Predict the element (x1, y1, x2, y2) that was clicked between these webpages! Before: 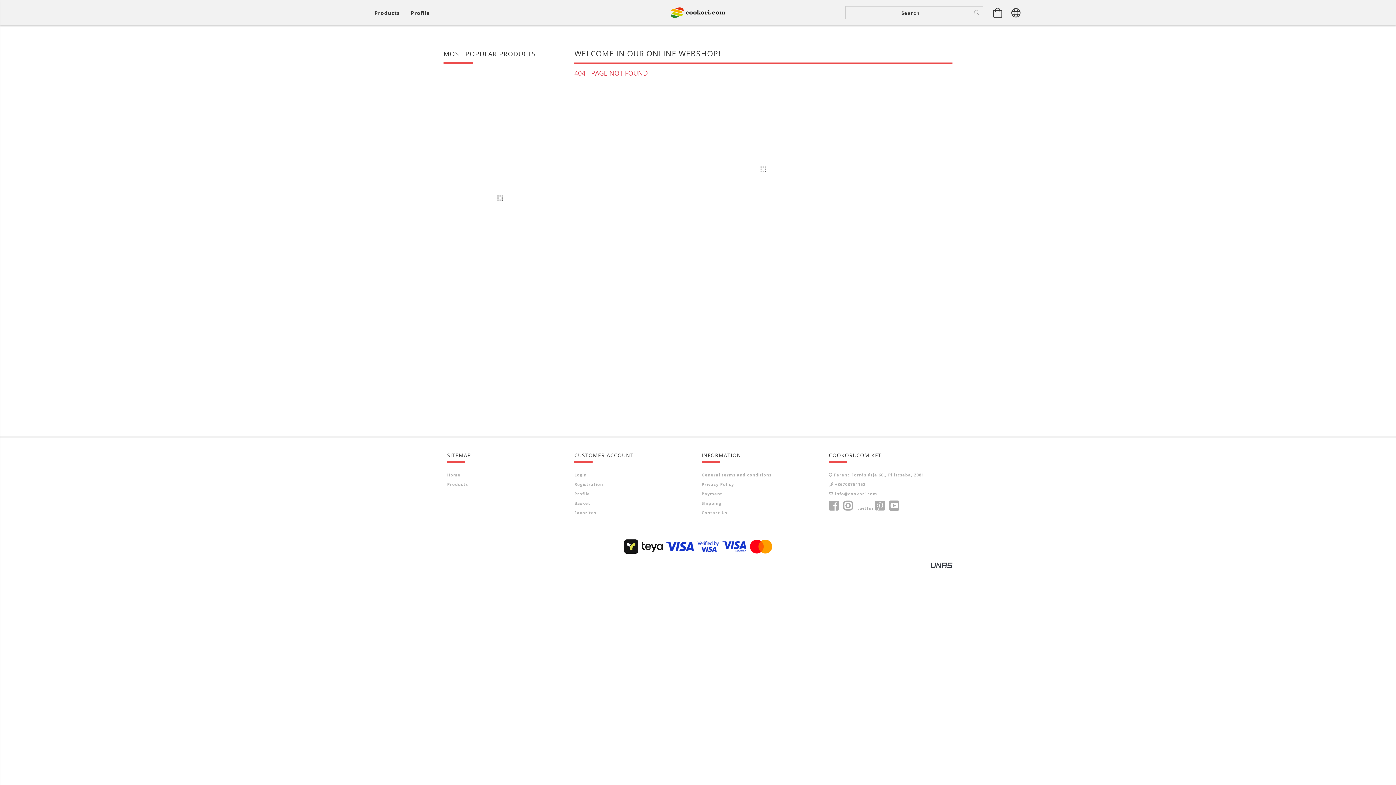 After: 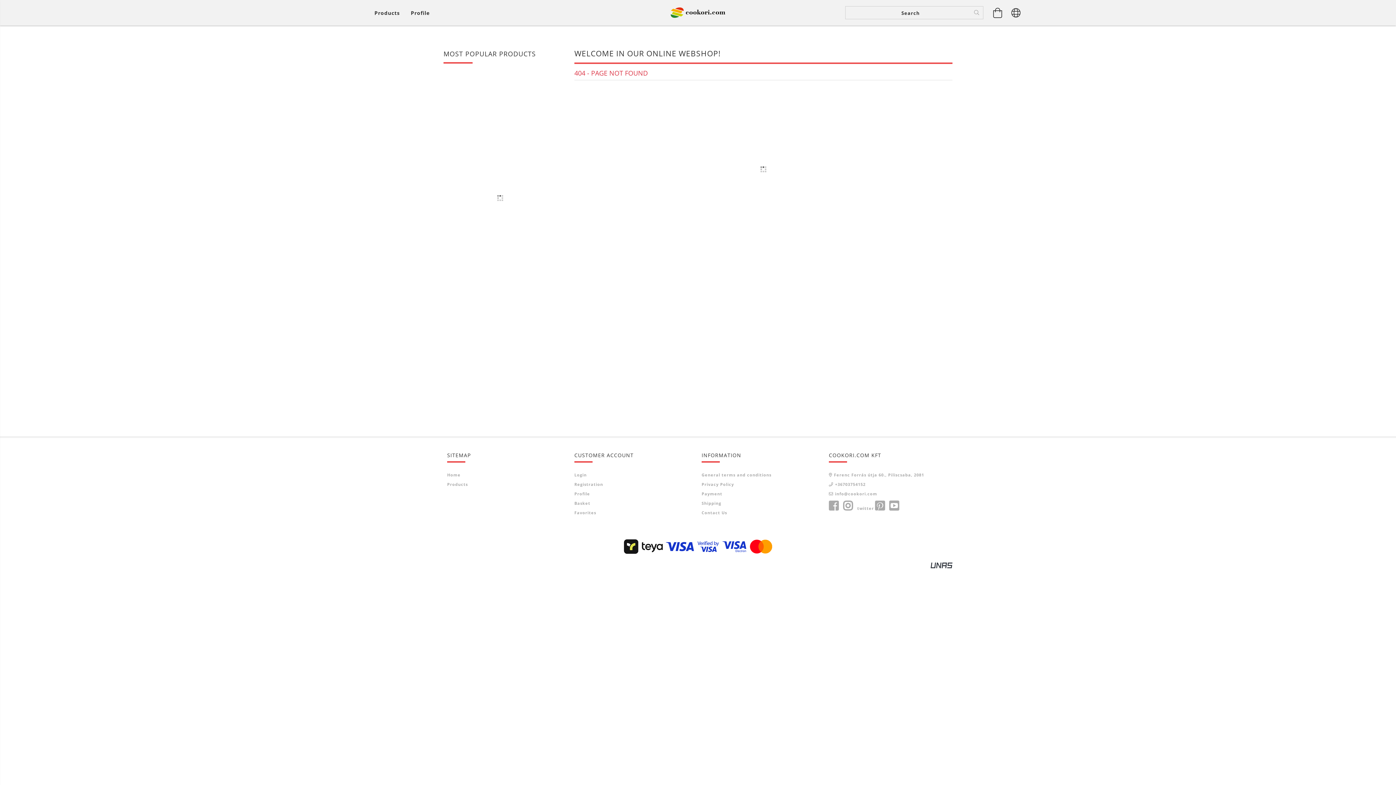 Action: bbox: (829, 491, 877, 497) label: info@cookori.com